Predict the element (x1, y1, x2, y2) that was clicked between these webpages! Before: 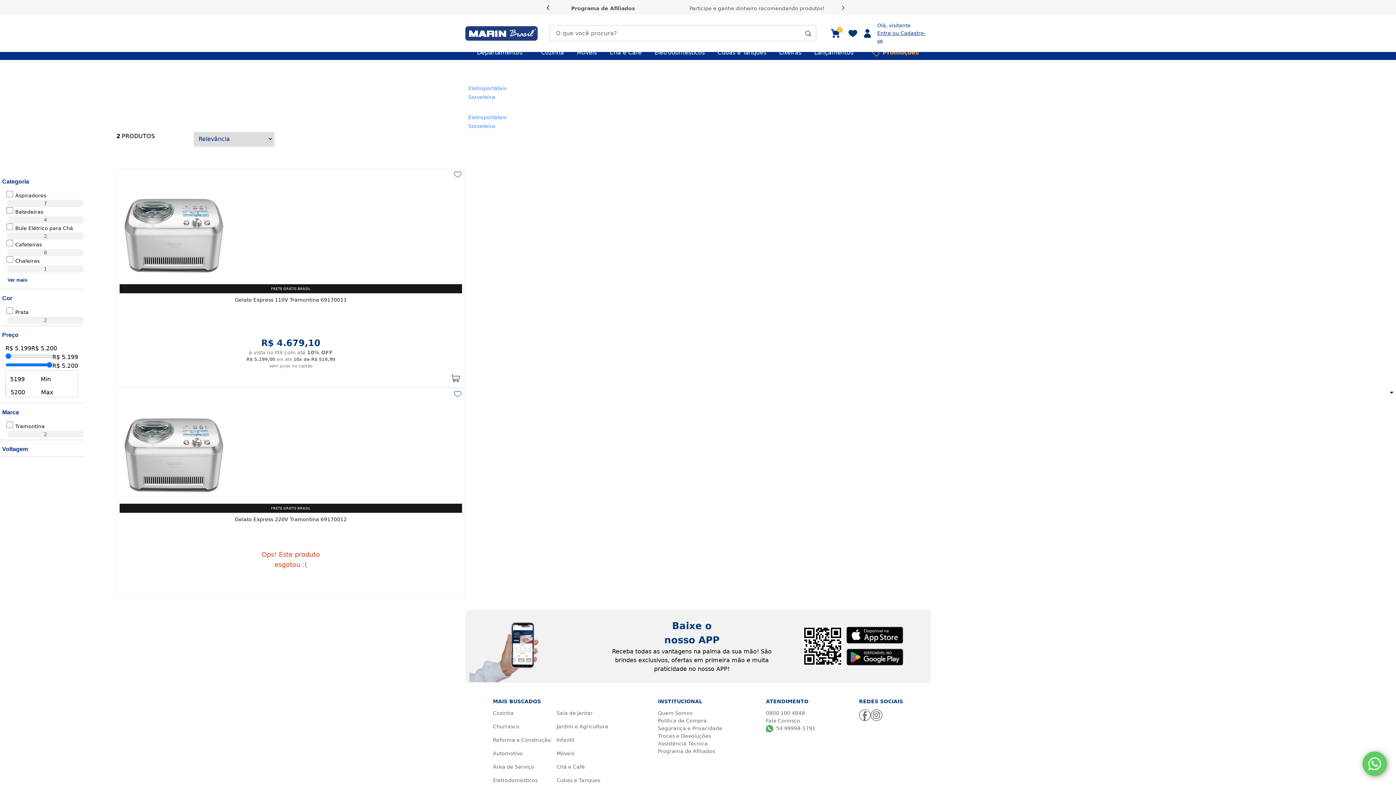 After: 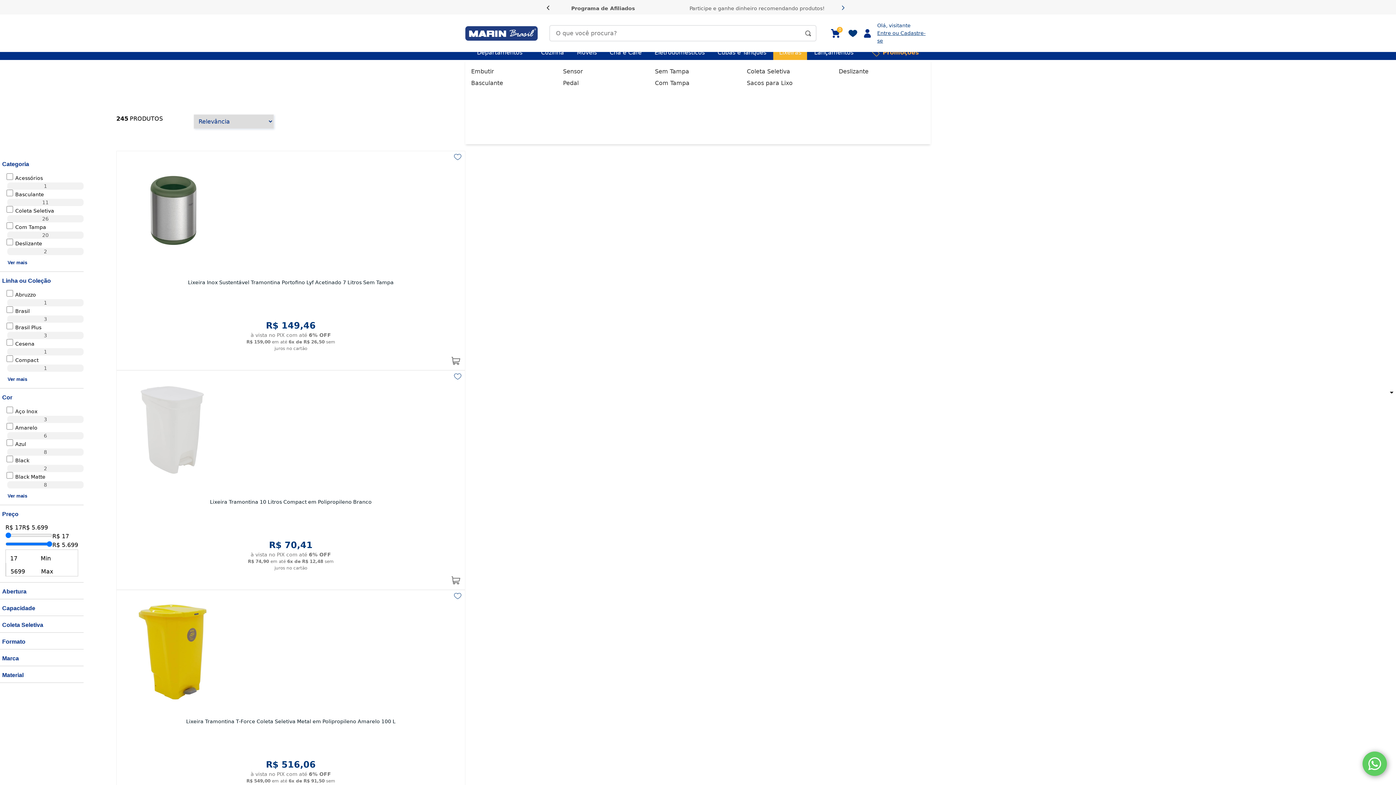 Action: label: Lixeiras bbox: (773, 45, 807, 59)